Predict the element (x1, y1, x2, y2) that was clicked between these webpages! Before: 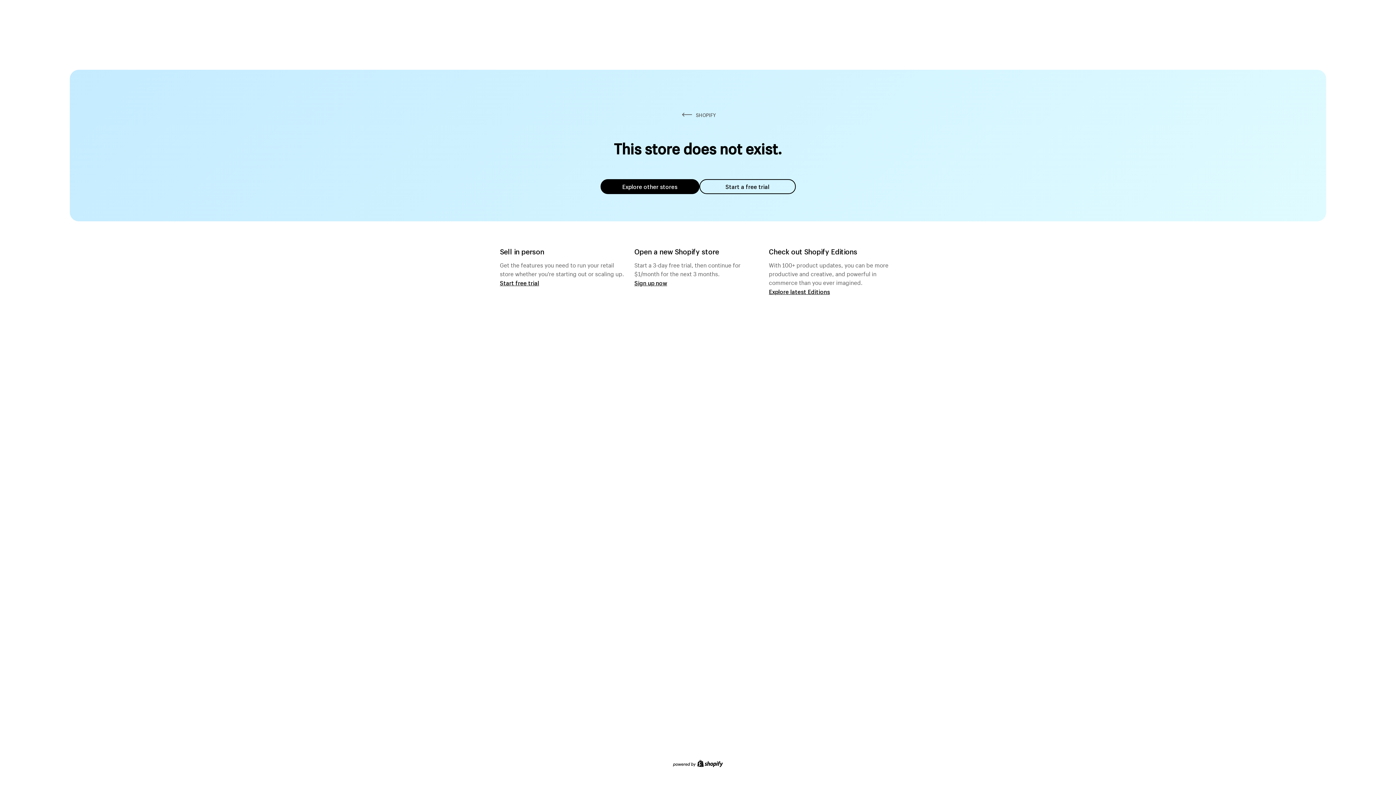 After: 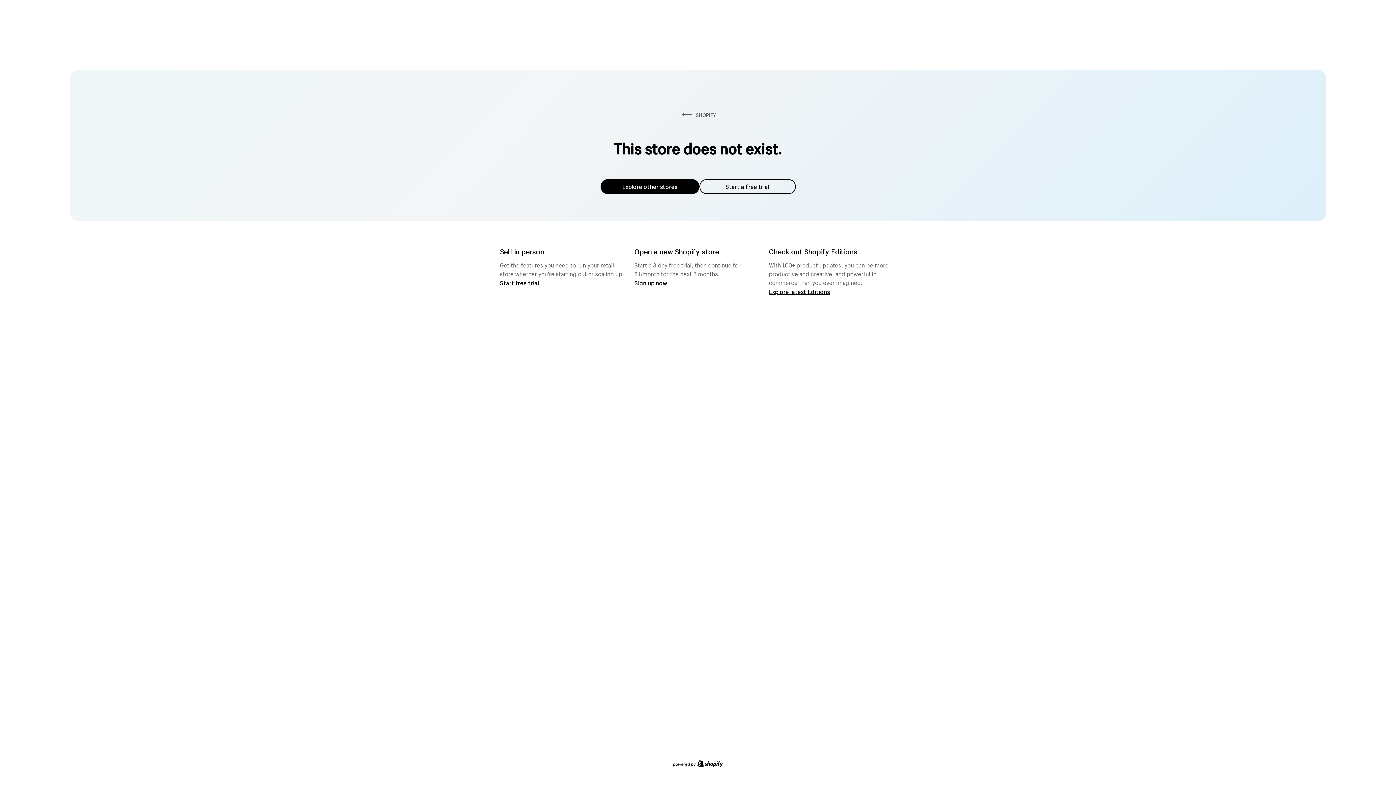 Action: label: Explore other stores bbox: (600, 179, 699, 194)